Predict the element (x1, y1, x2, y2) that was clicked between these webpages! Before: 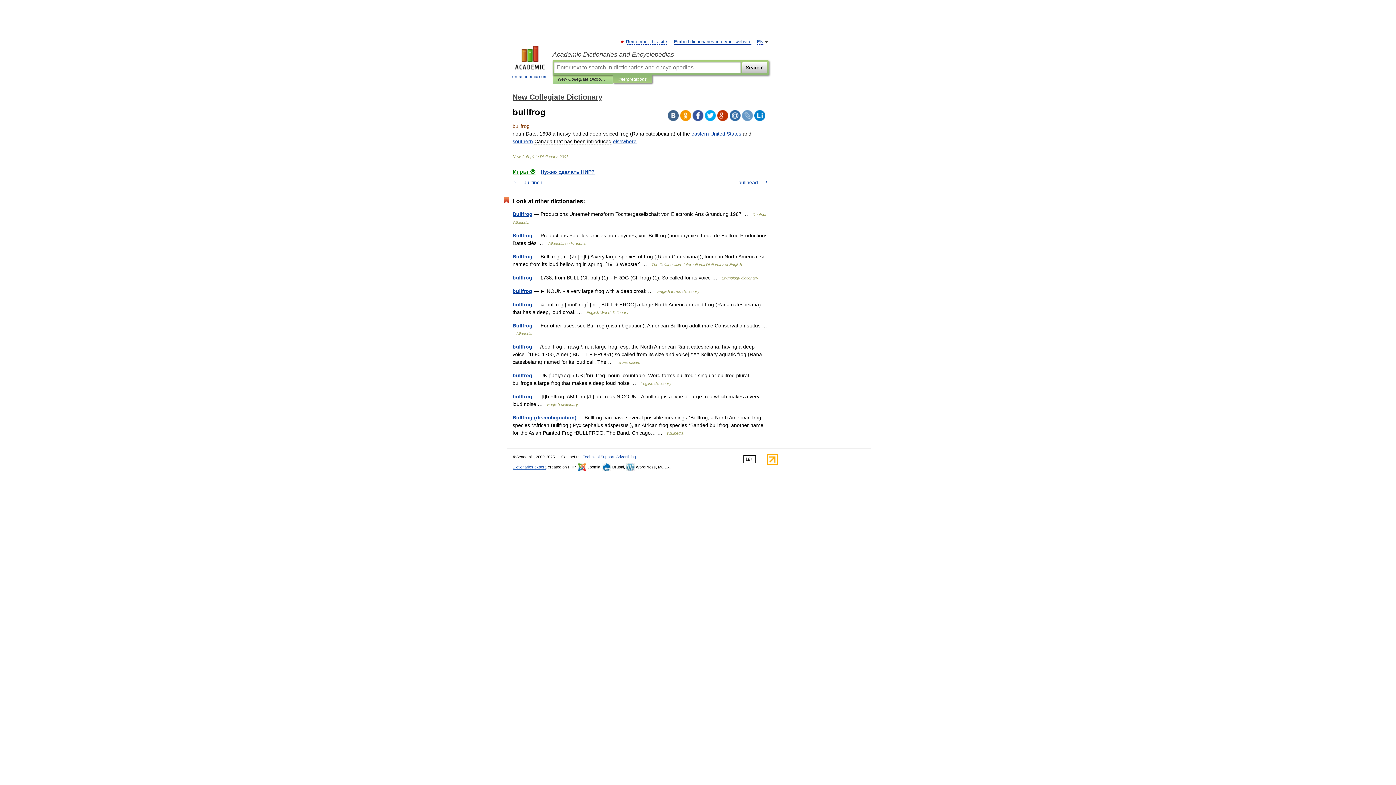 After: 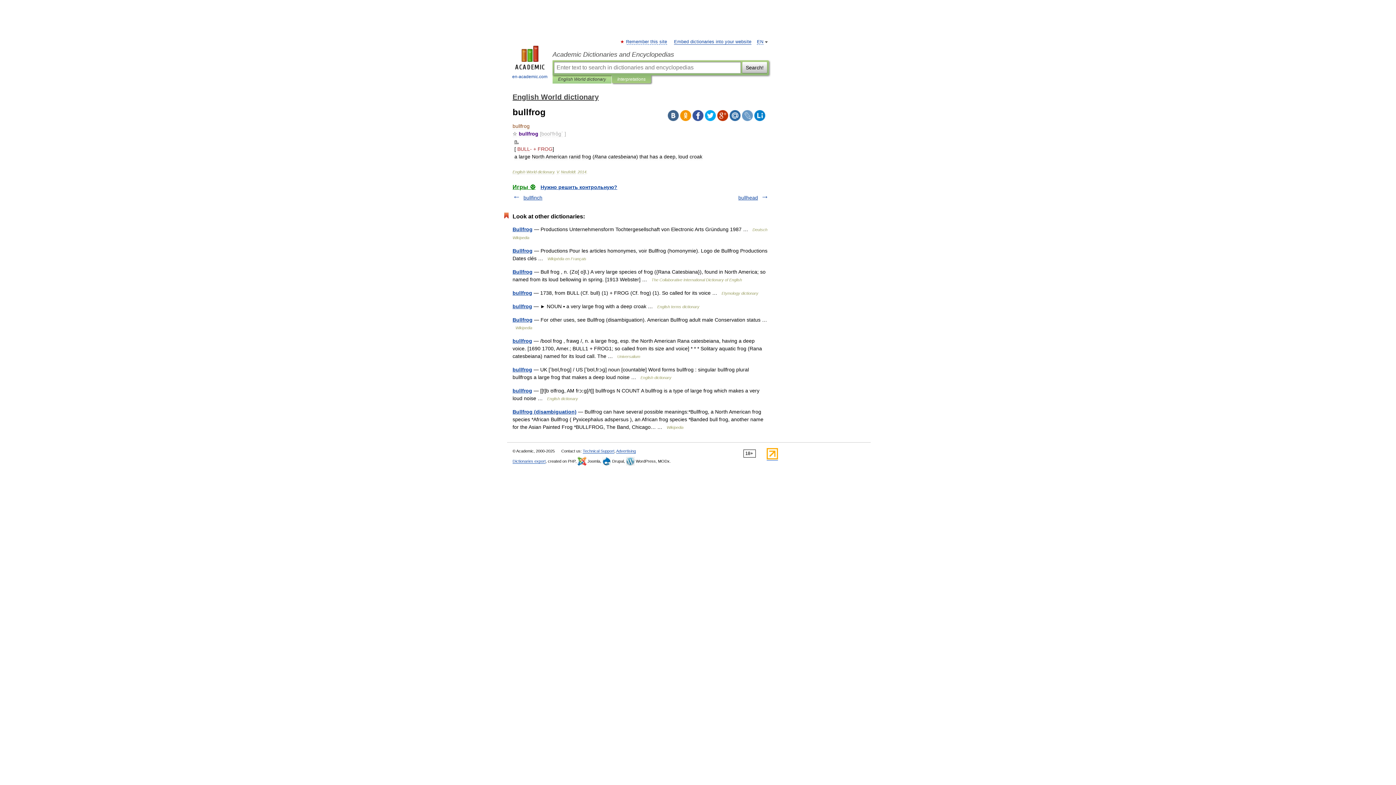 Action: bbox: (512, 301, 532, 307) label: bullfrog